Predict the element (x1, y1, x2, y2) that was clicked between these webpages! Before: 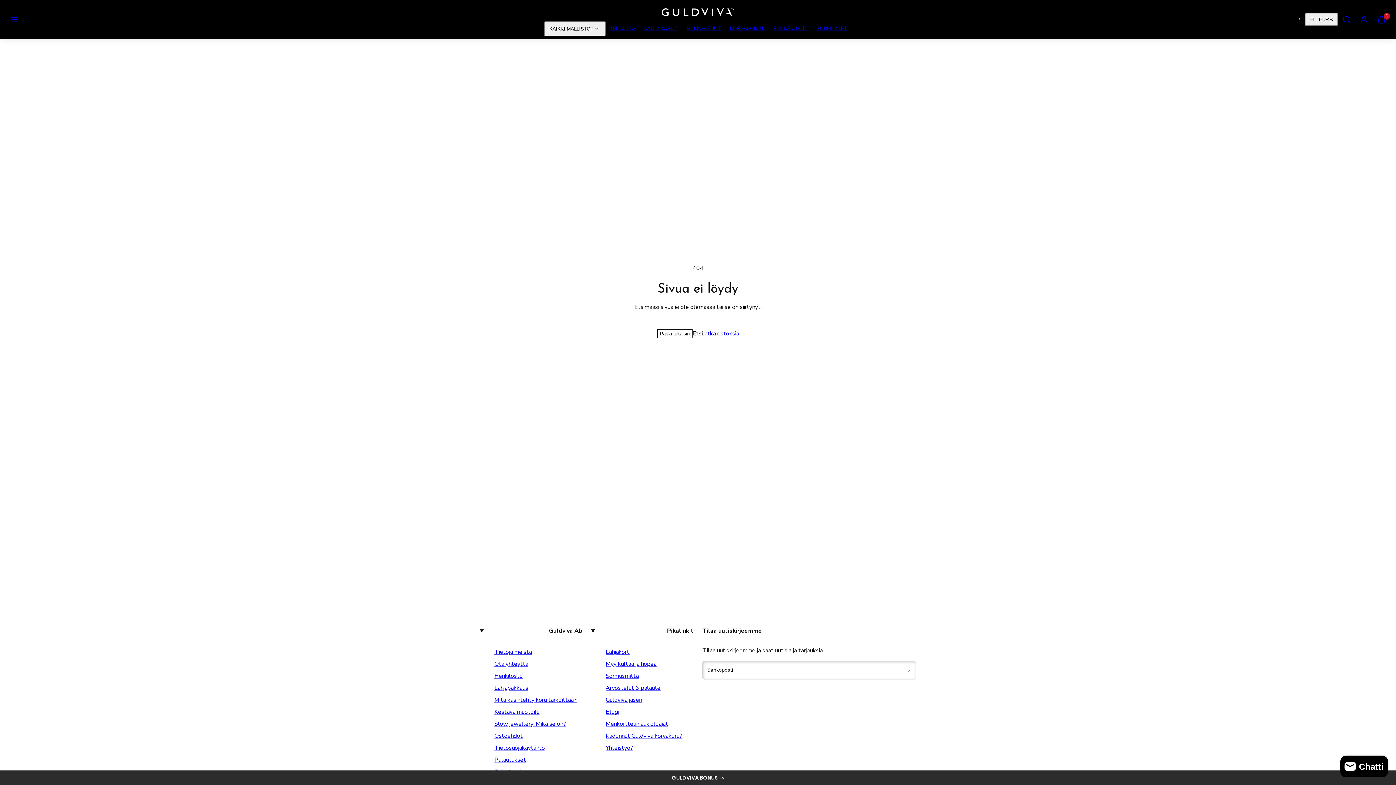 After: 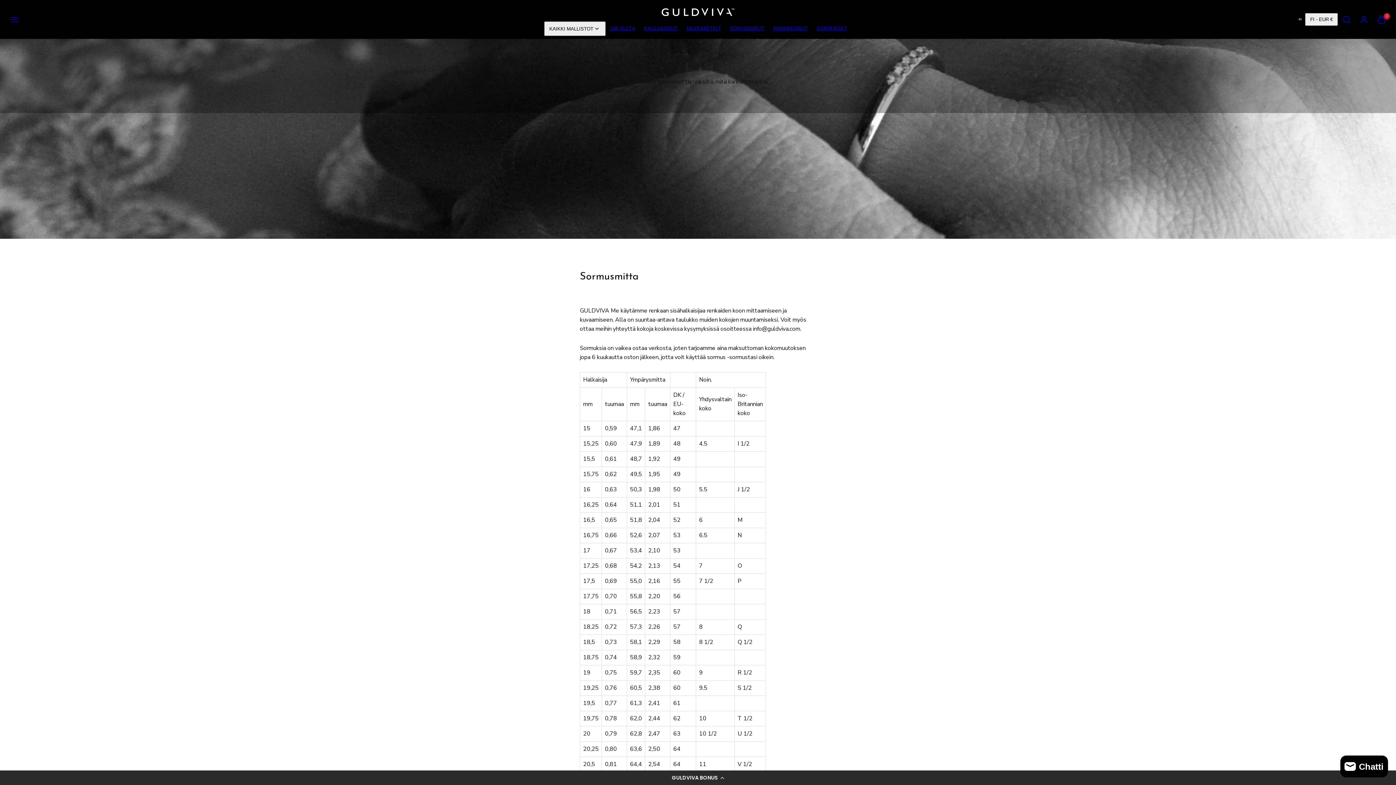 Action: label: Sormusmitta bbox: (605, 670, 638, 682)